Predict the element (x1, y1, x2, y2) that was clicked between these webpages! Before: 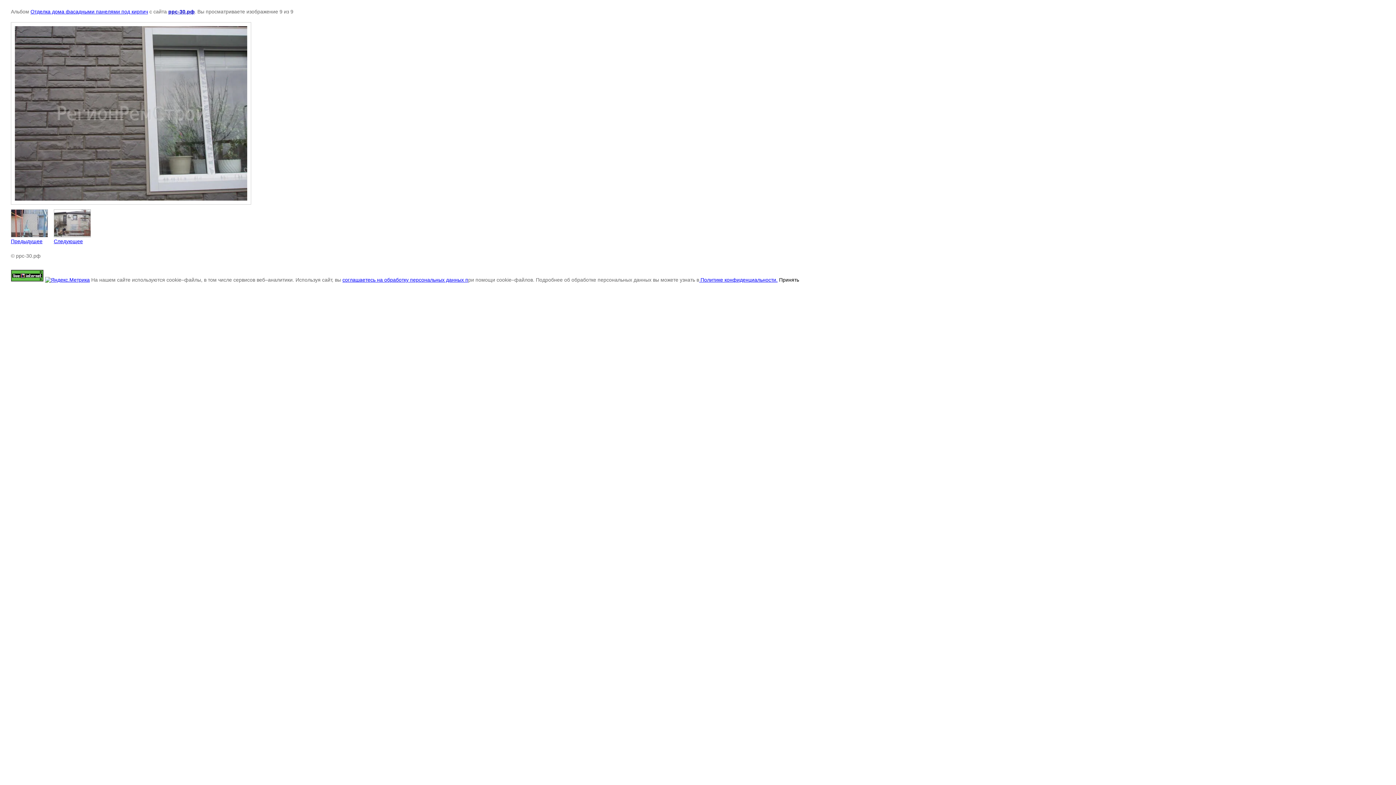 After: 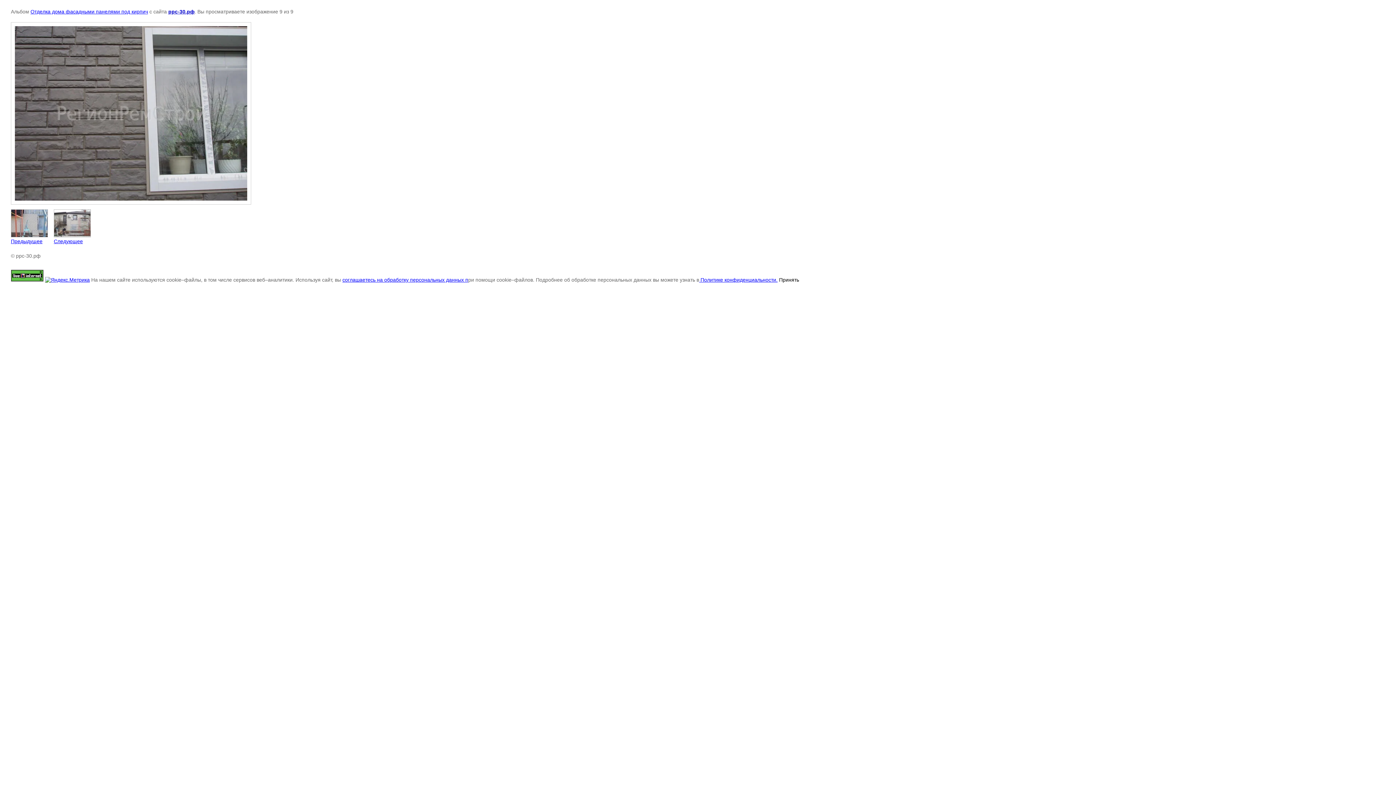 Action: bbox: (45, 277, 89, 283)